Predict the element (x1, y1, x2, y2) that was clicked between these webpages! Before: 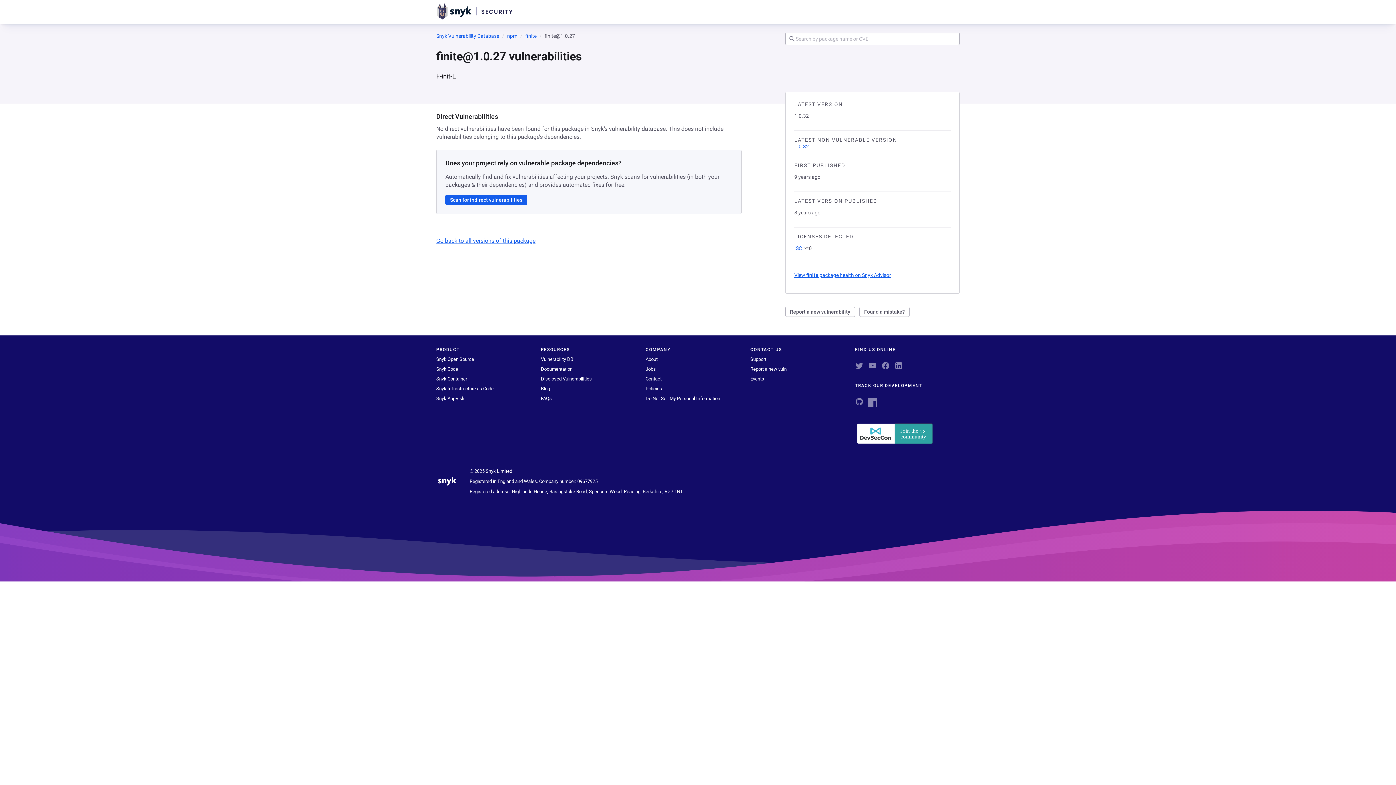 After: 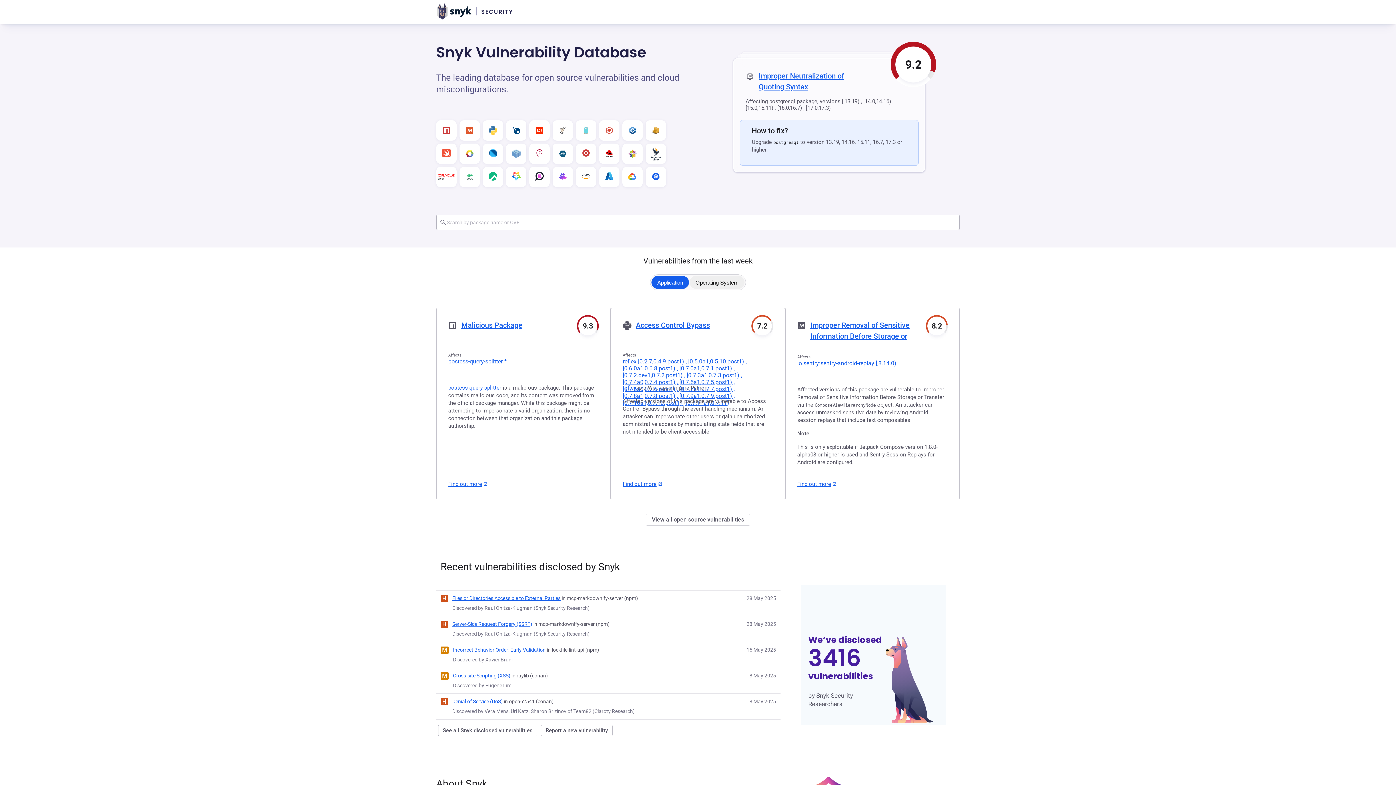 Action: label: Vulnerability DB bbox: (541, 356, 573, 362)